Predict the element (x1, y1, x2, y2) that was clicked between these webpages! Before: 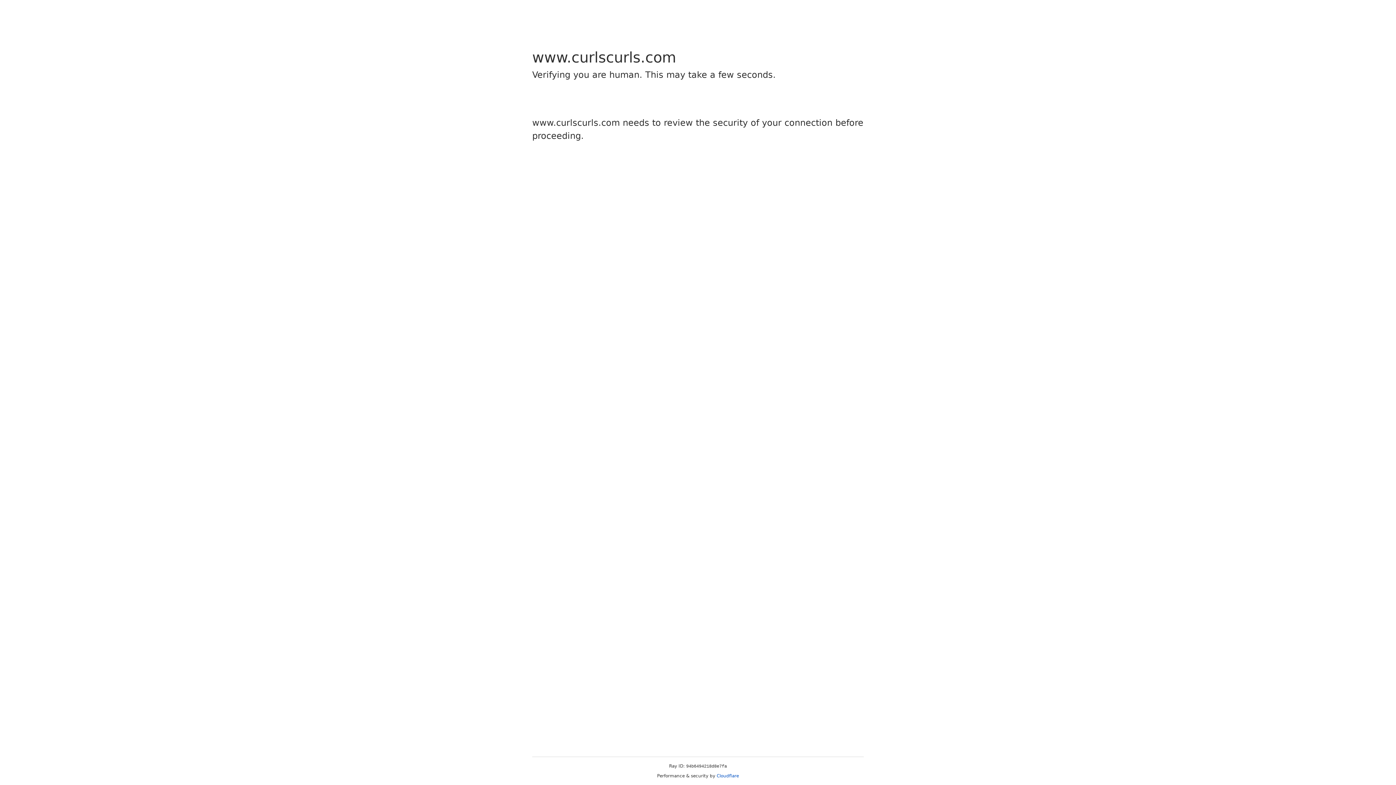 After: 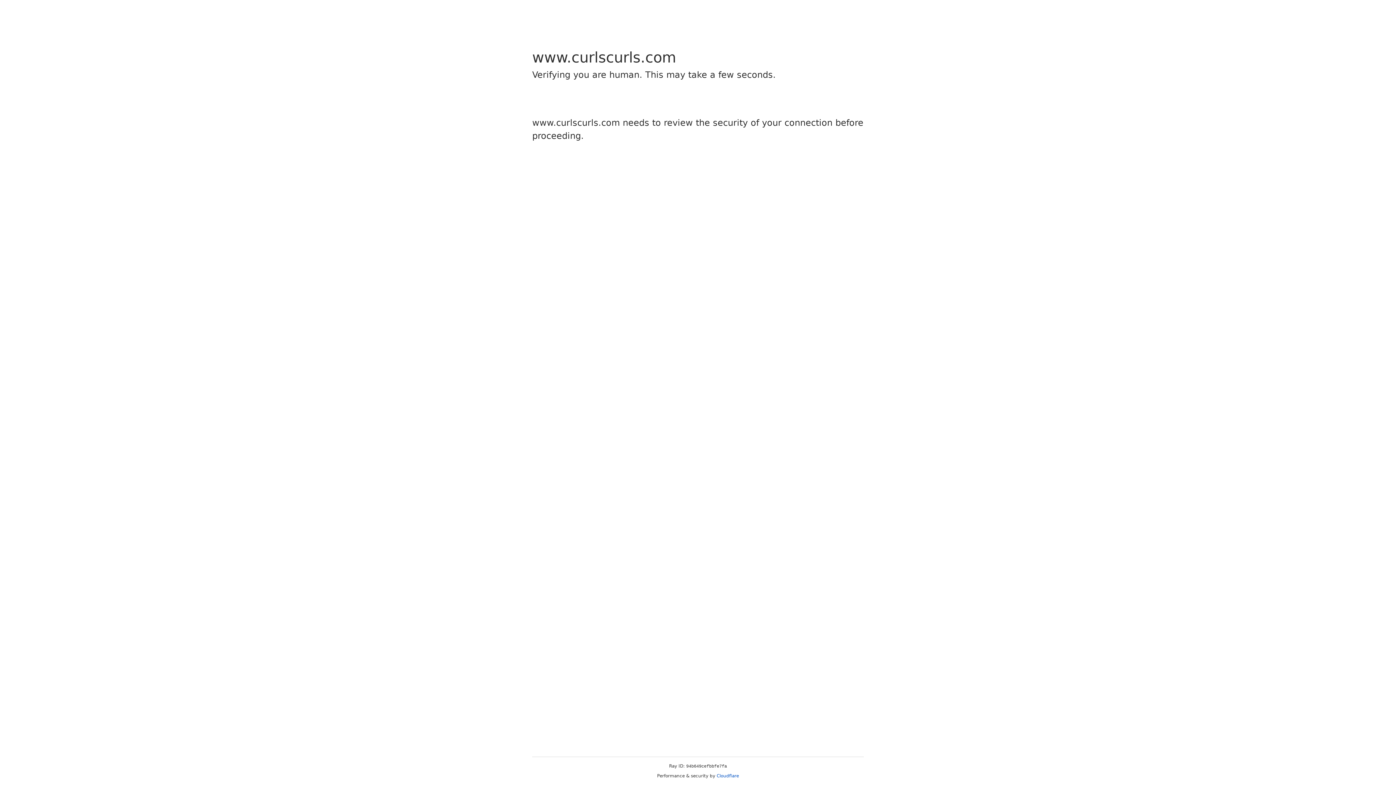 Action: bbox: (716, 773, 739, 778) label: Cloudflare